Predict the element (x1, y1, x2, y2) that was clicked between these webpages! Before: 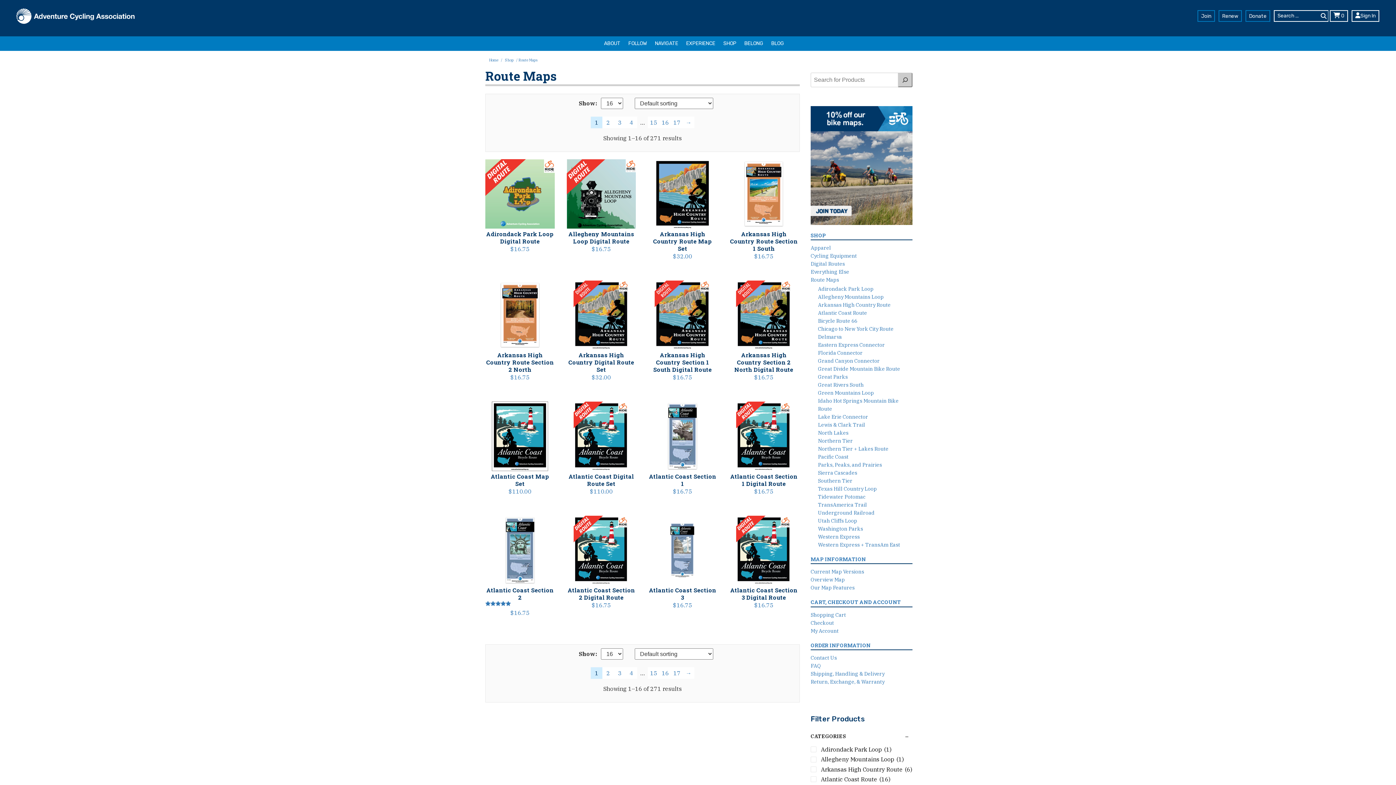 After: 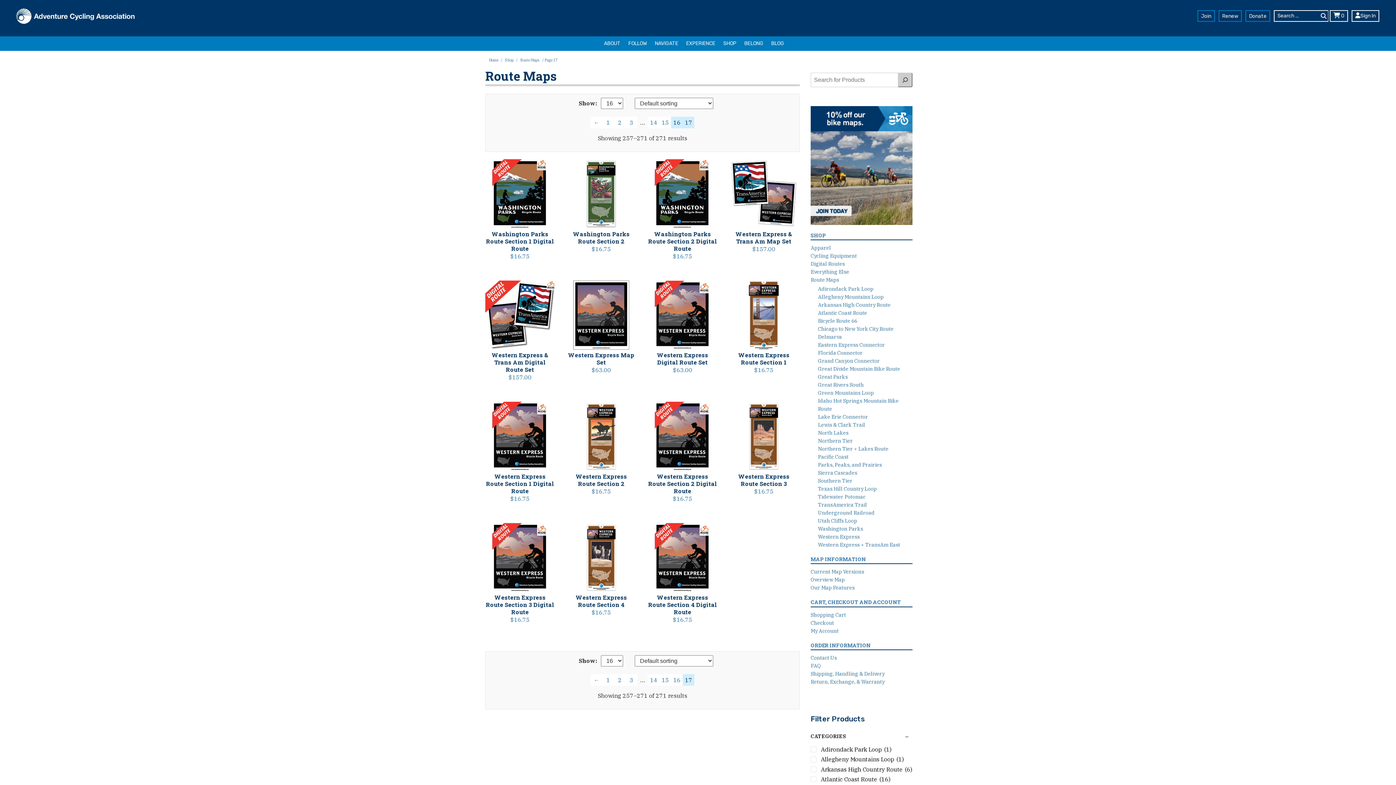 Action: bbox: (671, 116, 682, 128) label: Page 17